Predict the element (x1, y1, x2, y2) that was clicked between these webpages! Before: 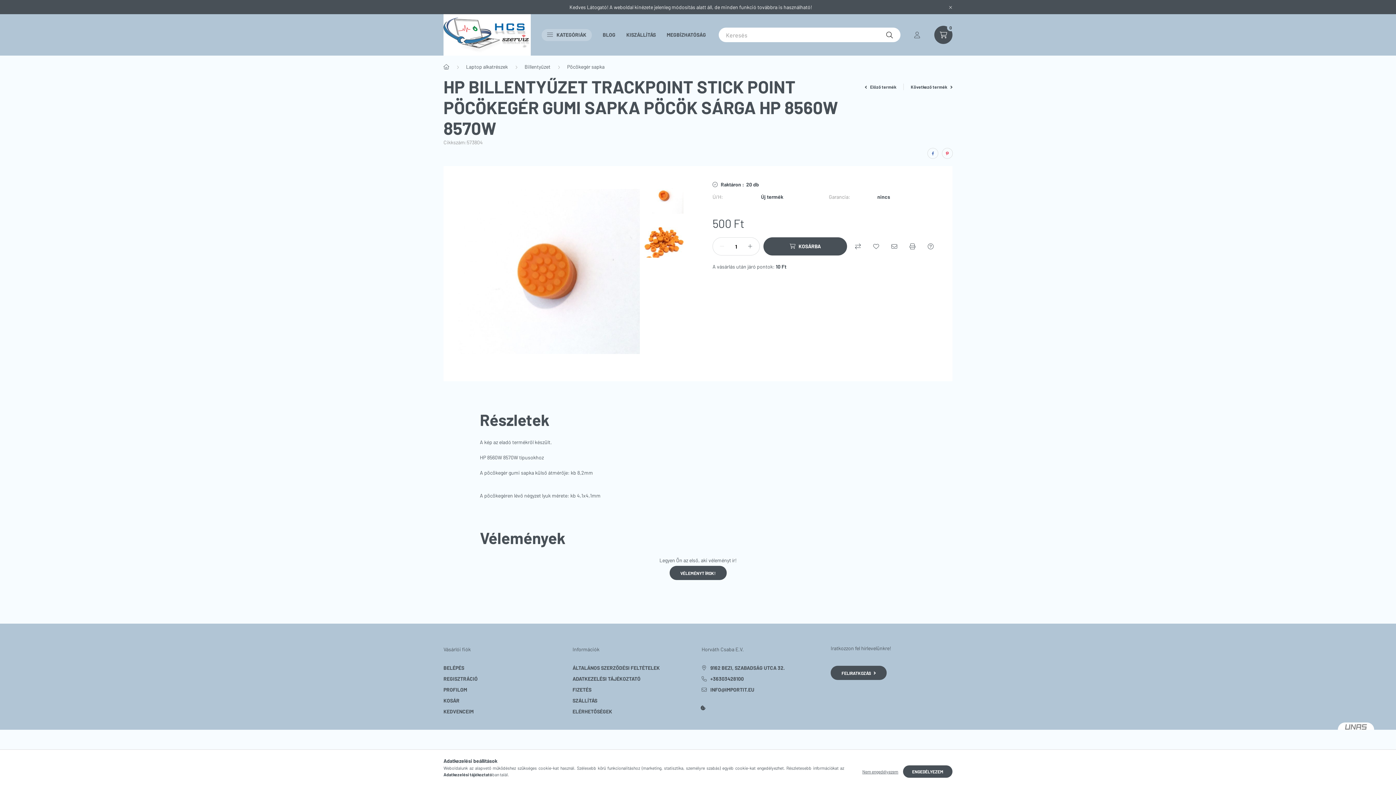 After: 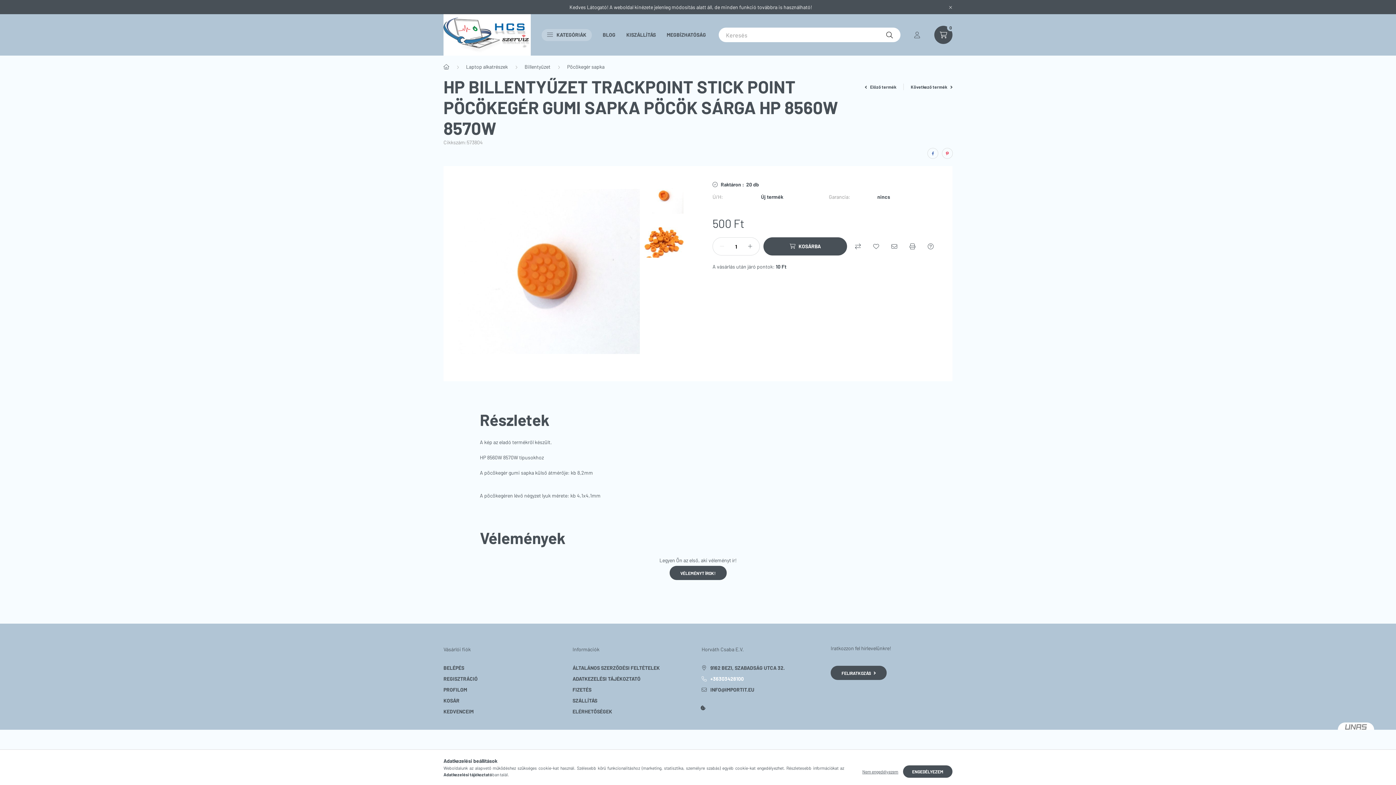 Action: label: +36303428100 bbox: (701, 675, 823, 682)